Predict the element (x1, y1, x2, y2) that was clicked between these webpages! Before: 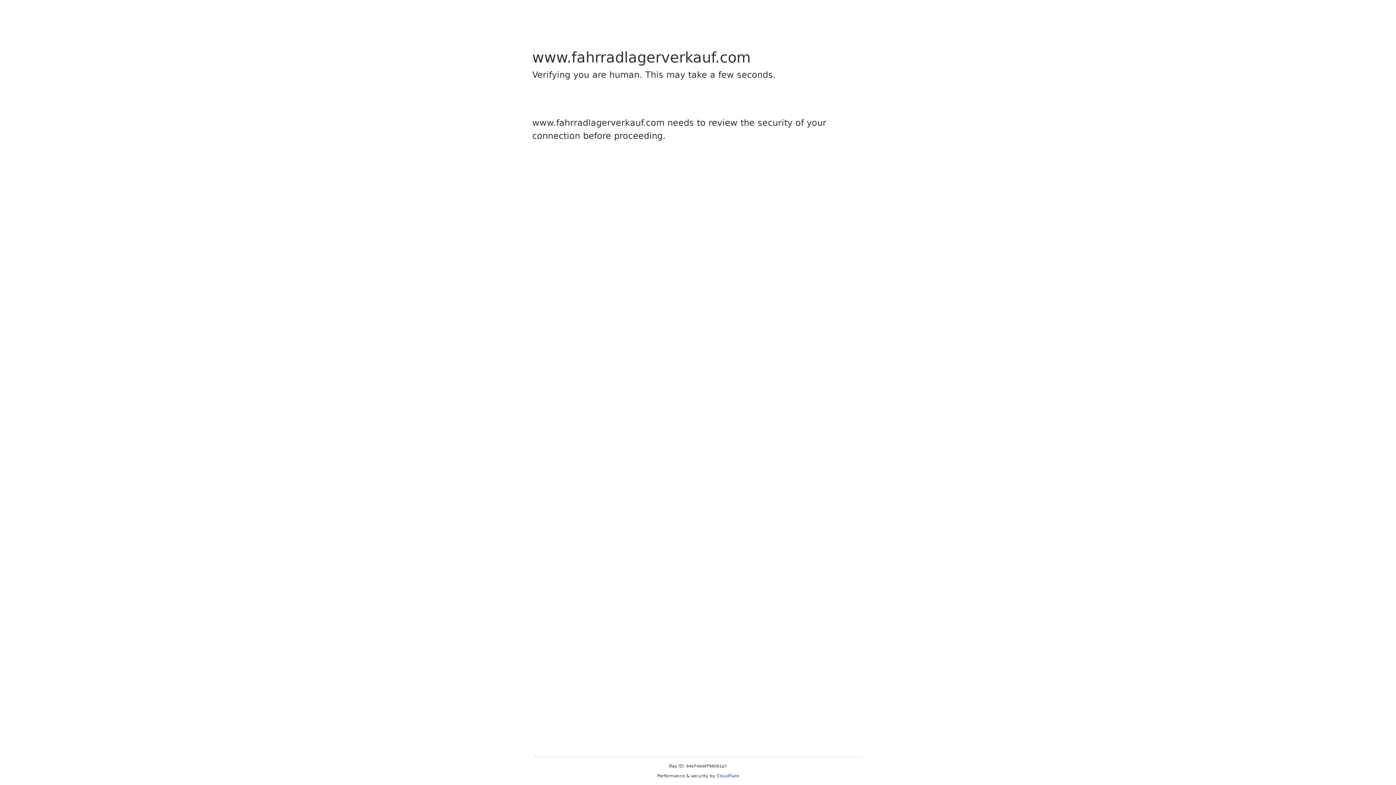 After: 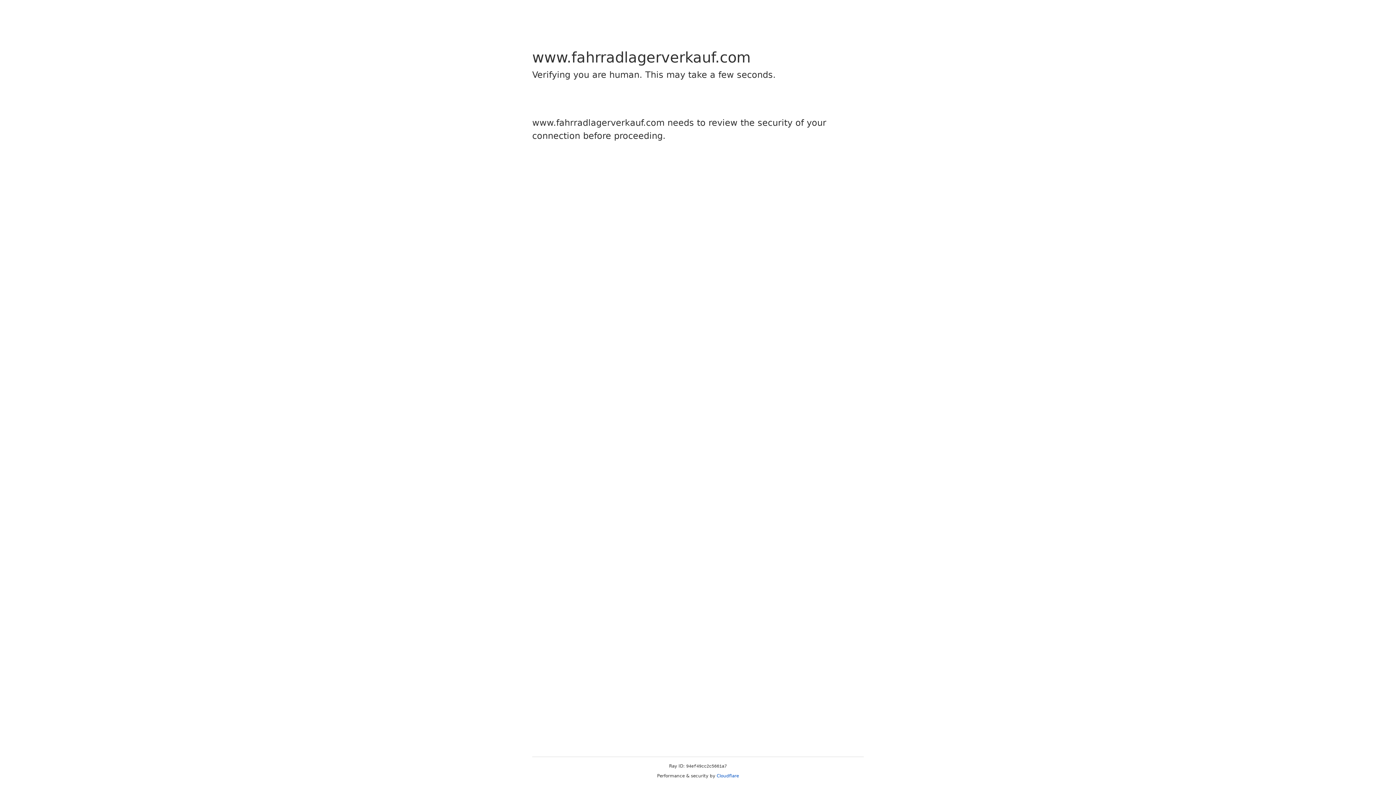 Action: label: Cloudflare bbox: (716, 773, 739, 778)